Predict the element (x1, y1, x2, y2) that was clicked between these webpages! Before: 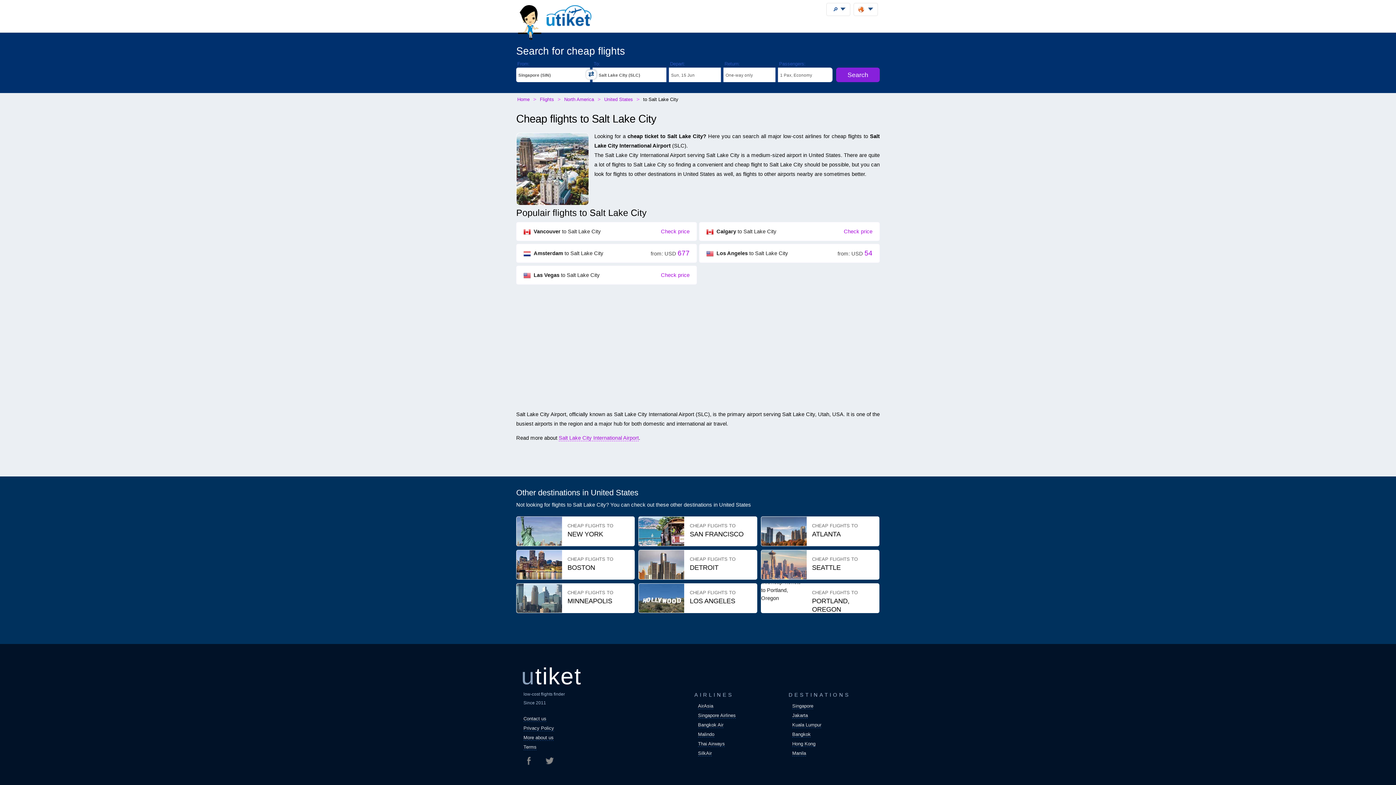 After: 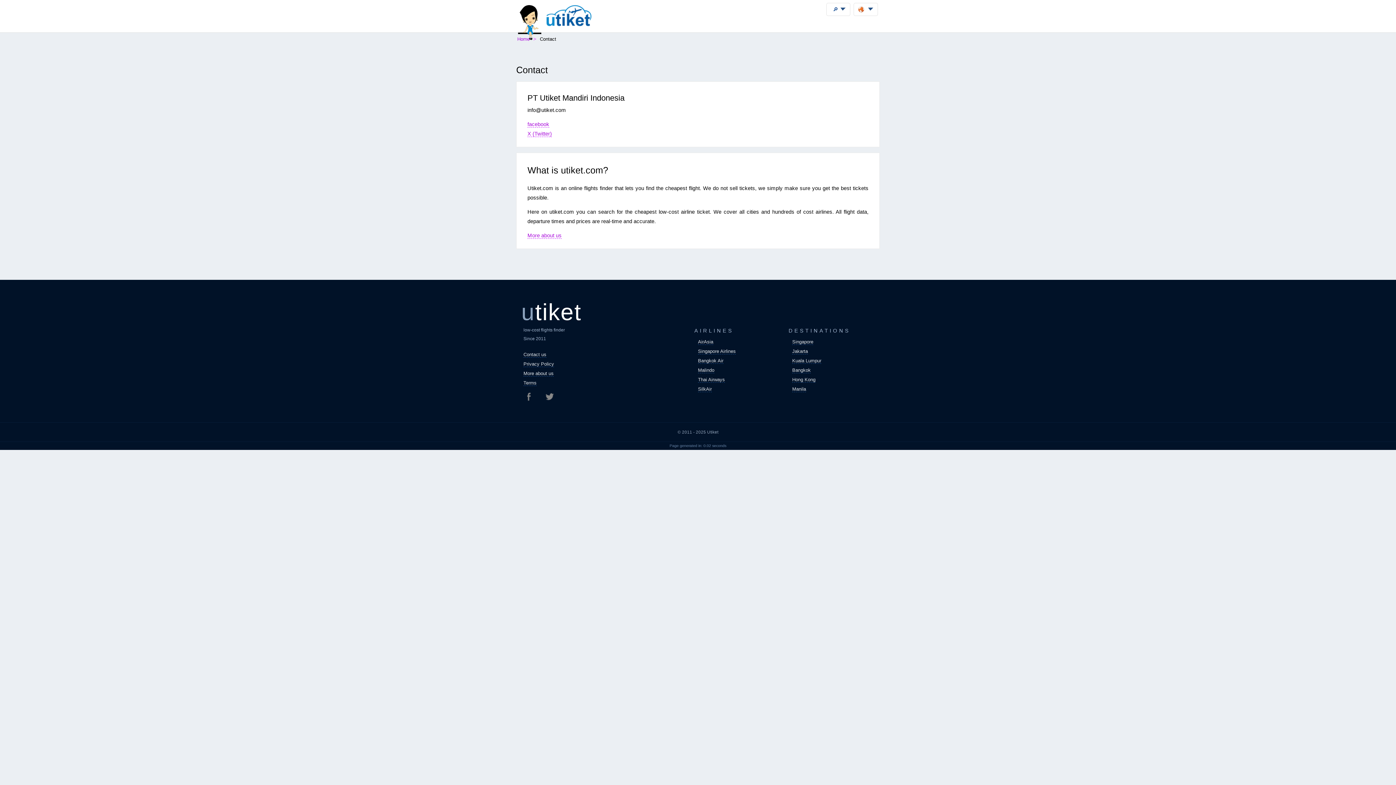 Action: label: Contact us bbox: (523, 716, 546, 722)